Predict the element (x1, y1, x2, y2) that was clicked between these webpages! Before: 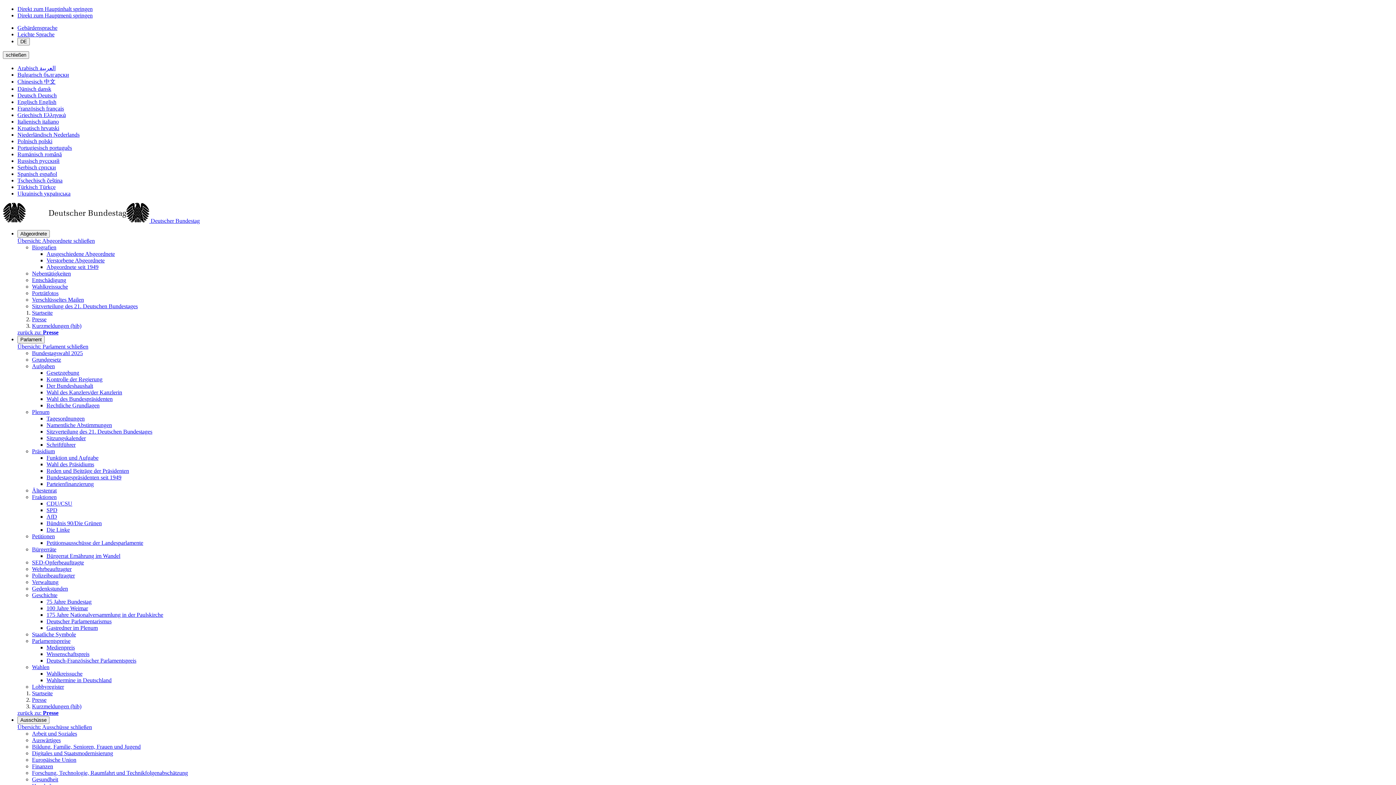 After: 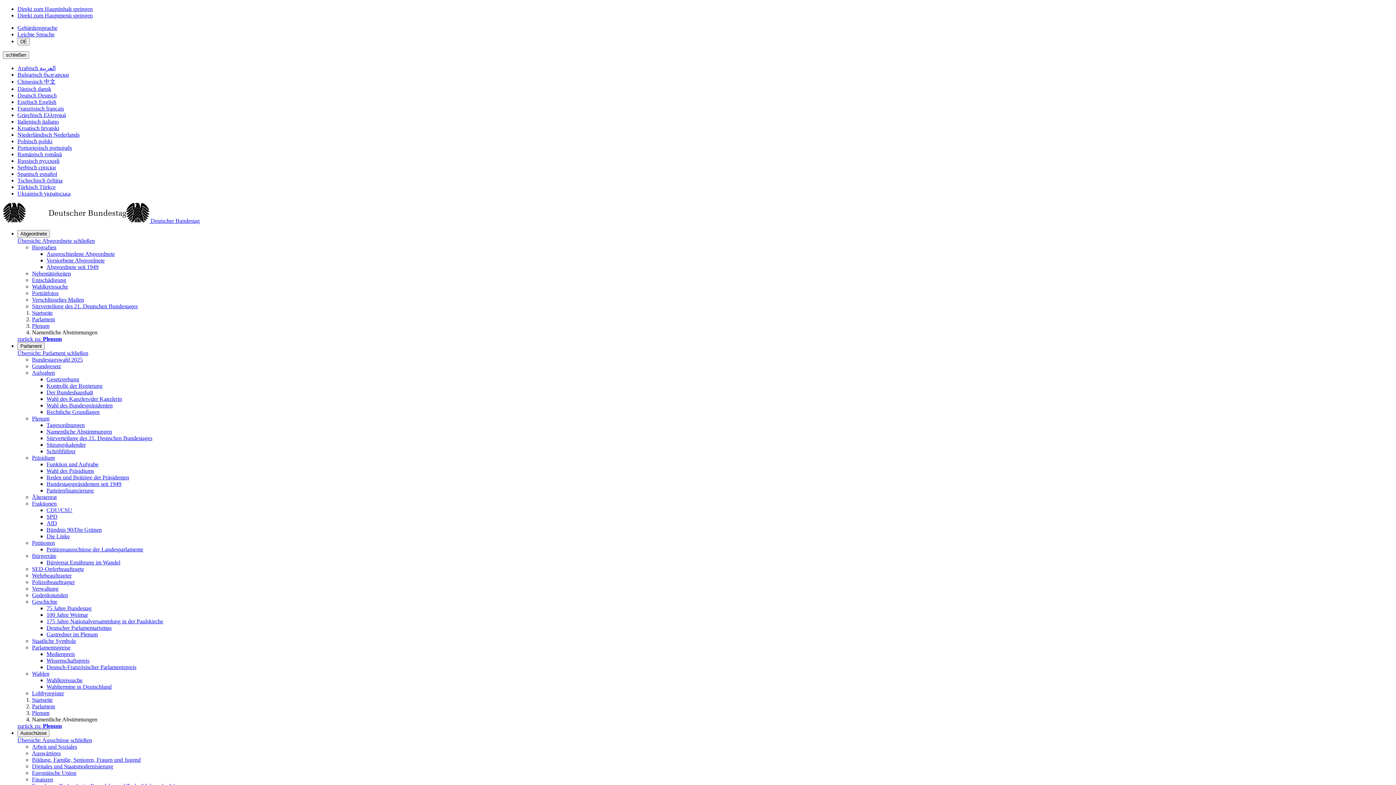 Action: bbox: (46, 422, 112, 428) label: Namentliche Abstimmungen